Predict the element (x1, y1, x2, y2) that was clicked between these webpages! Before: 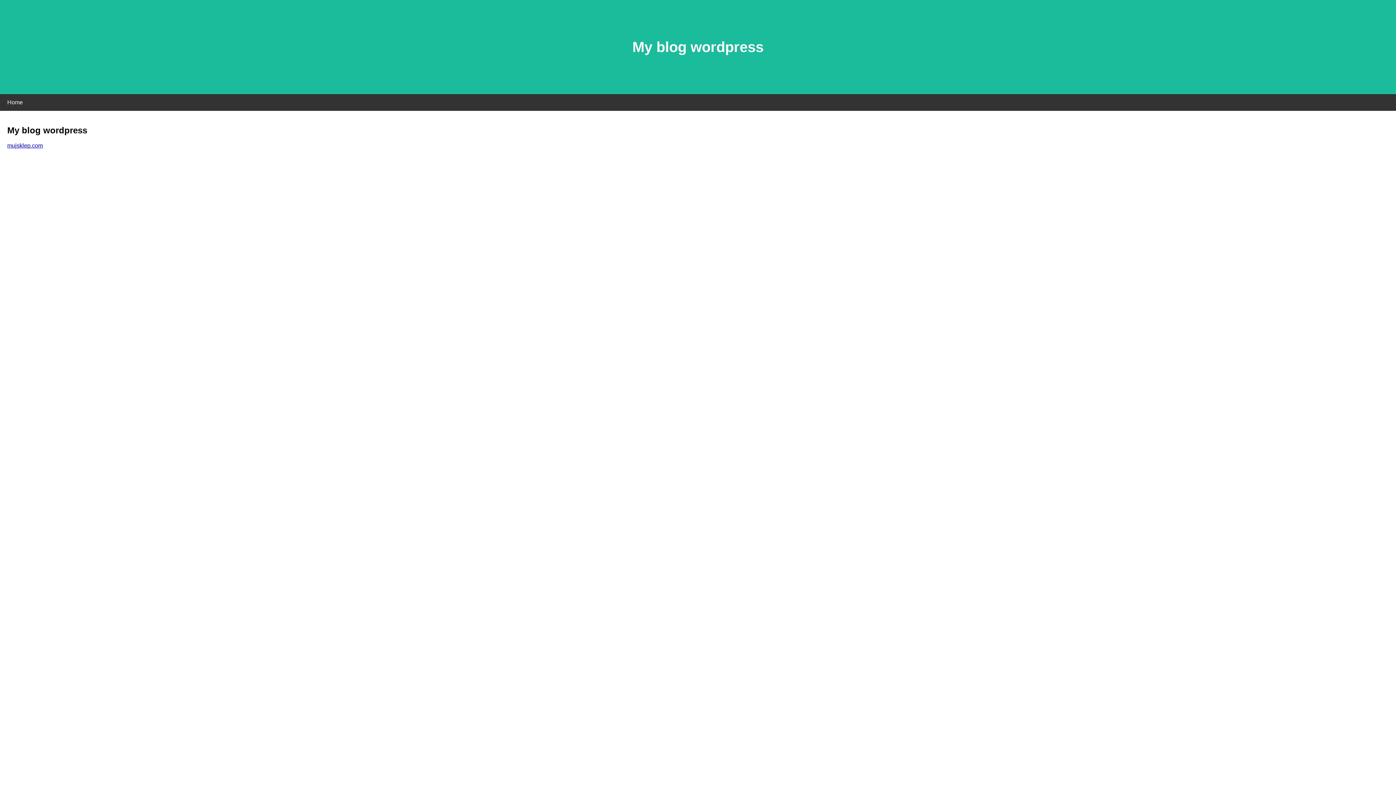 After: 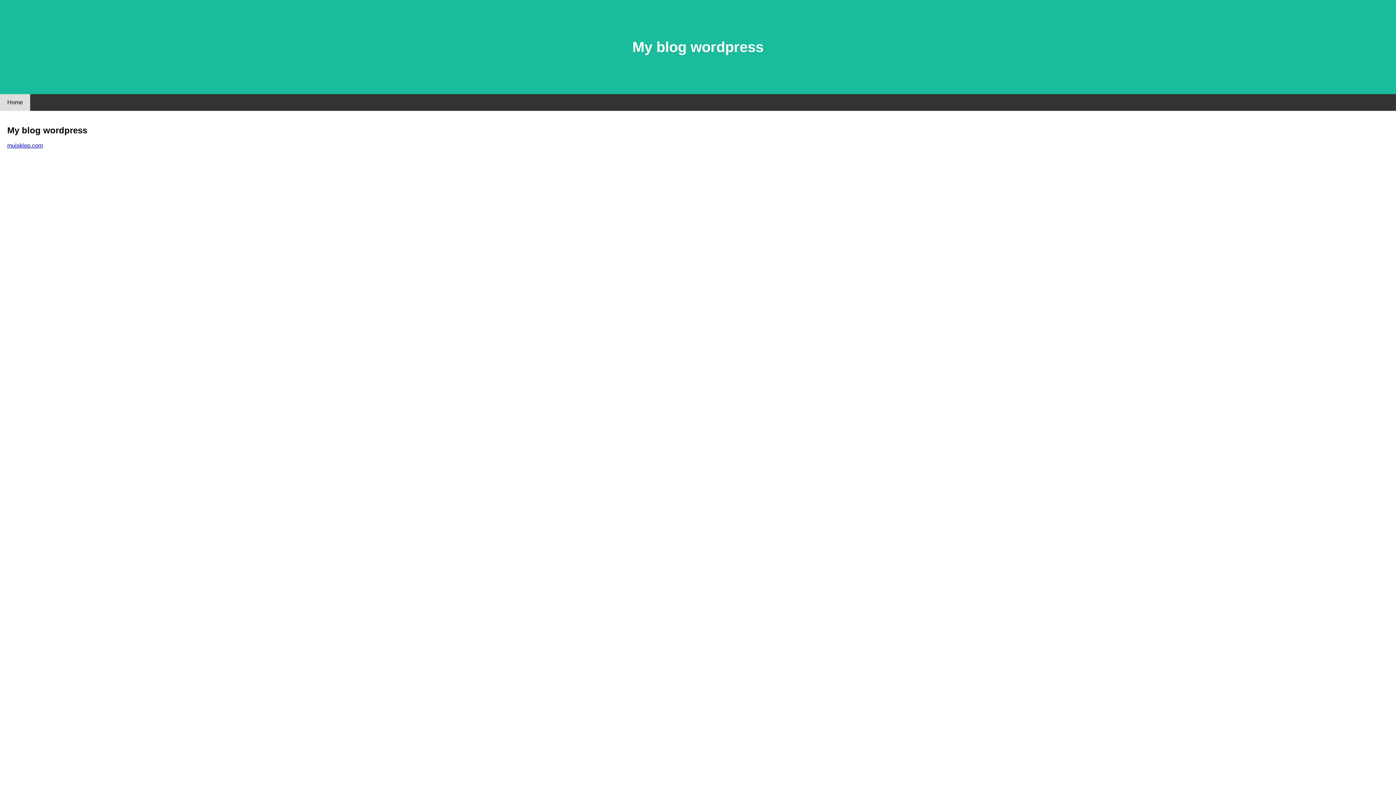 Action: label: Home bbox: (0, 94, 30, 110)